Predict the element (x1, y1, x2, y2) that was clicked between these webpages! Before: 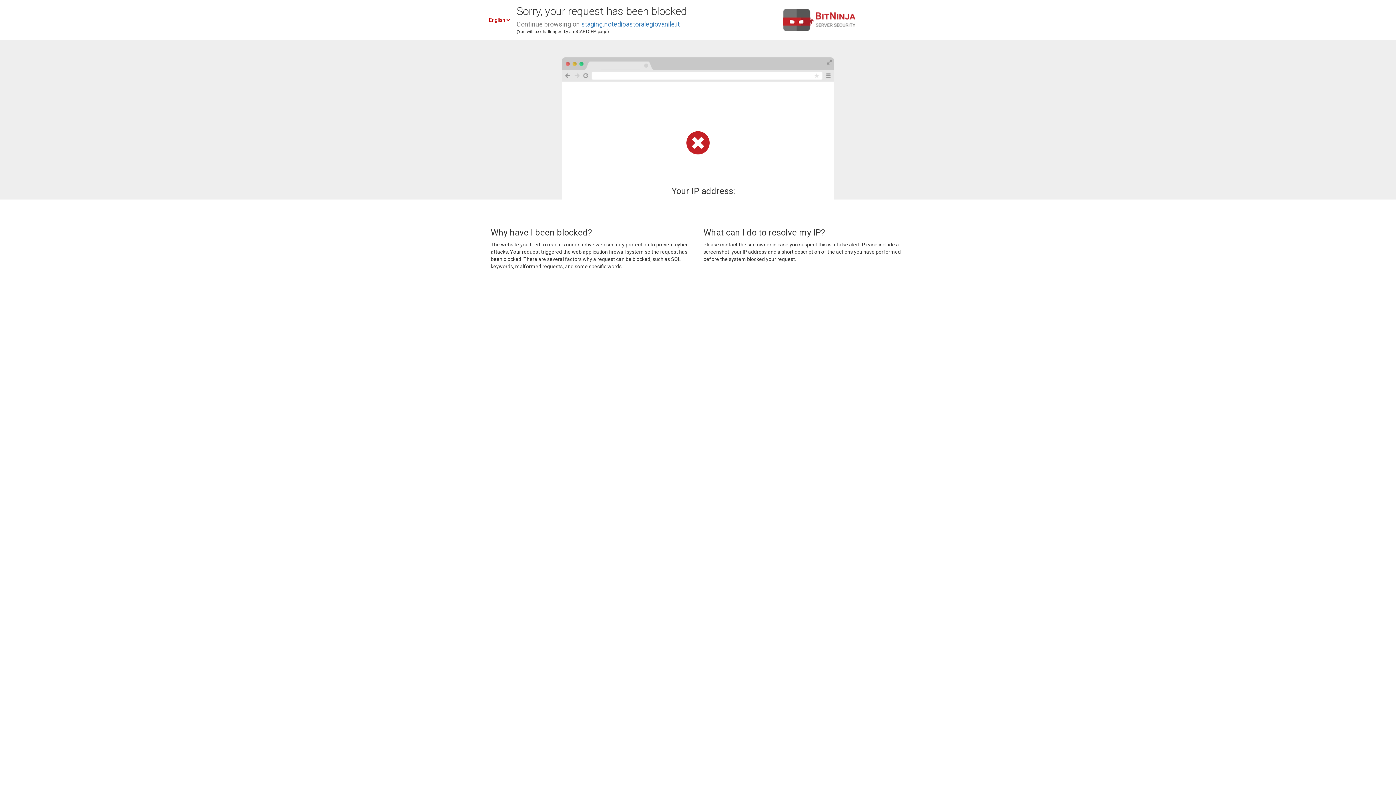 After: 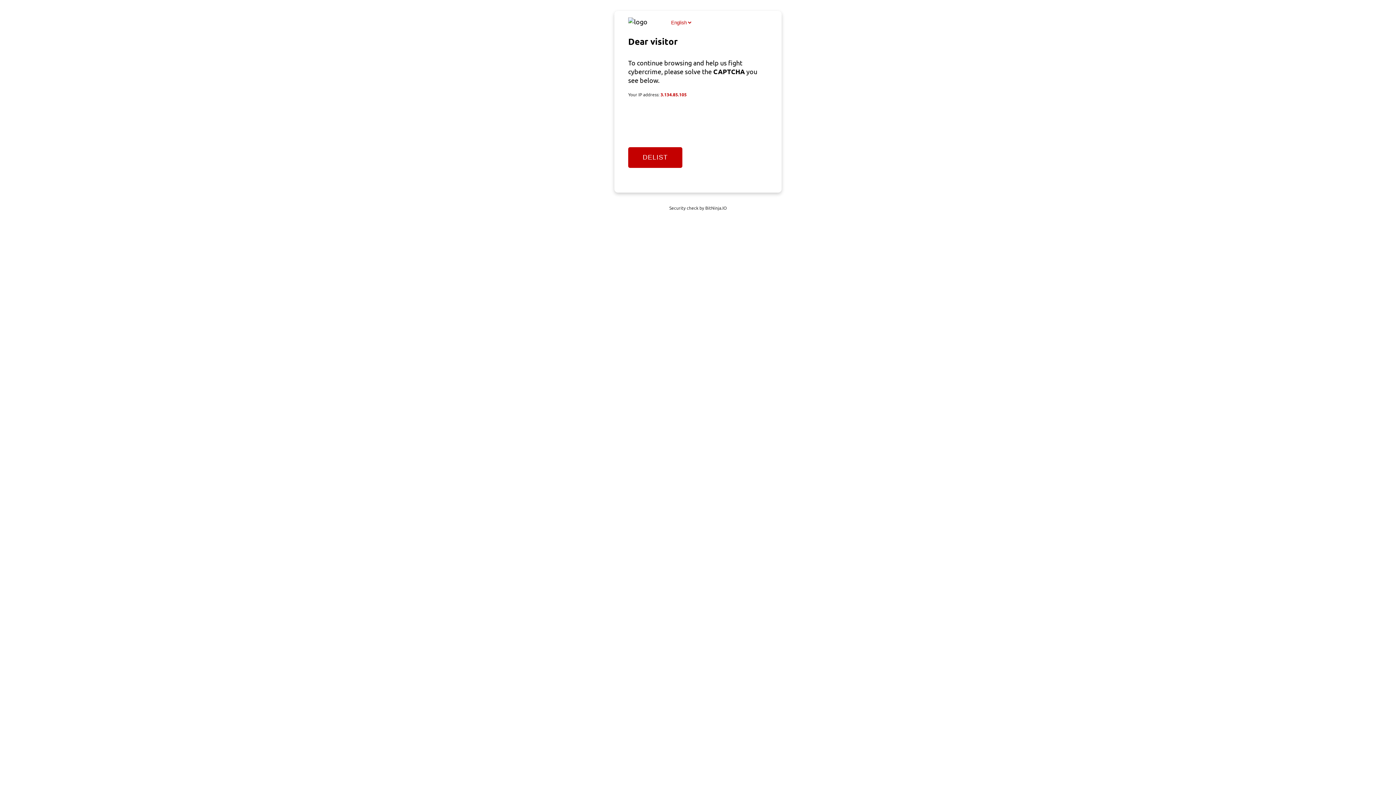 Action: bbox: (581, 20, 680, 28) label: staging.notedipastoralegiovanile.it